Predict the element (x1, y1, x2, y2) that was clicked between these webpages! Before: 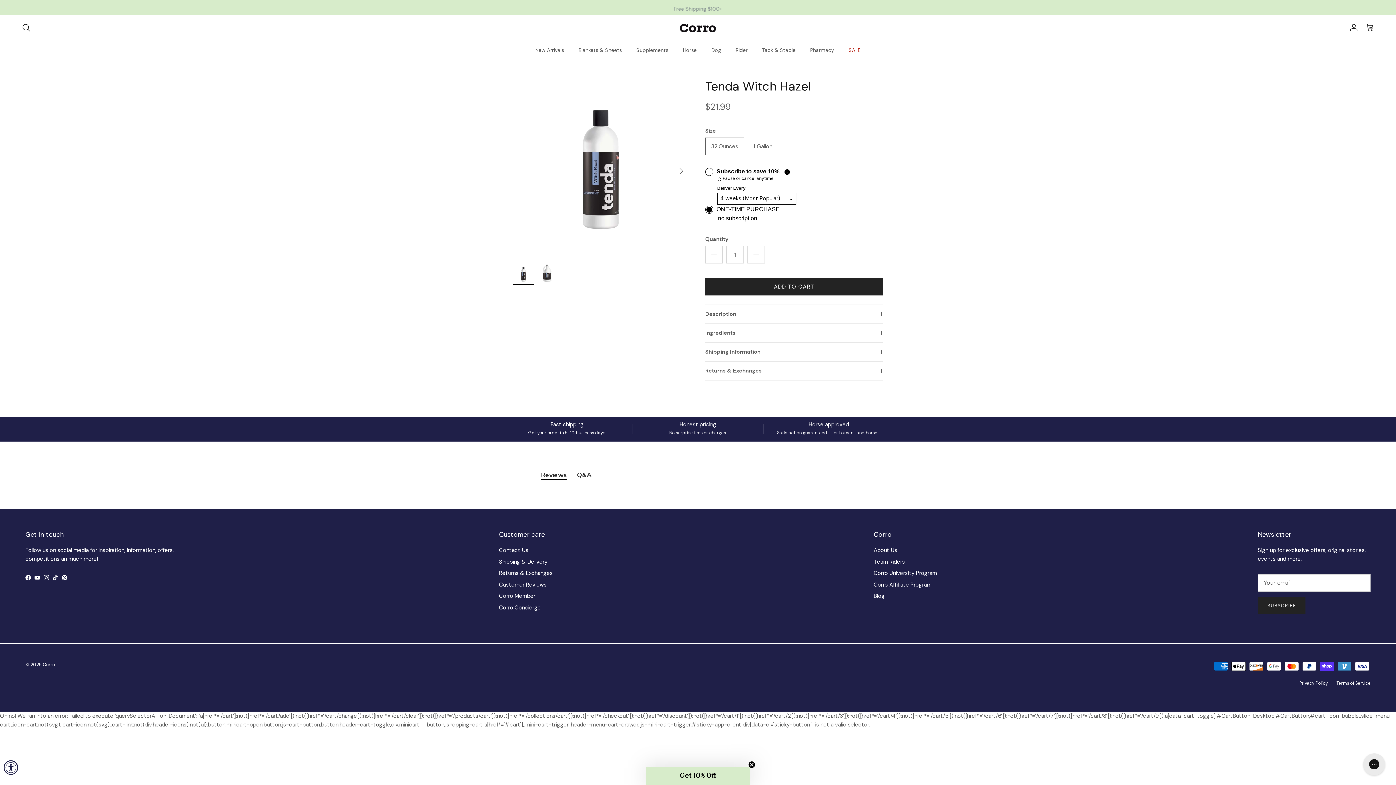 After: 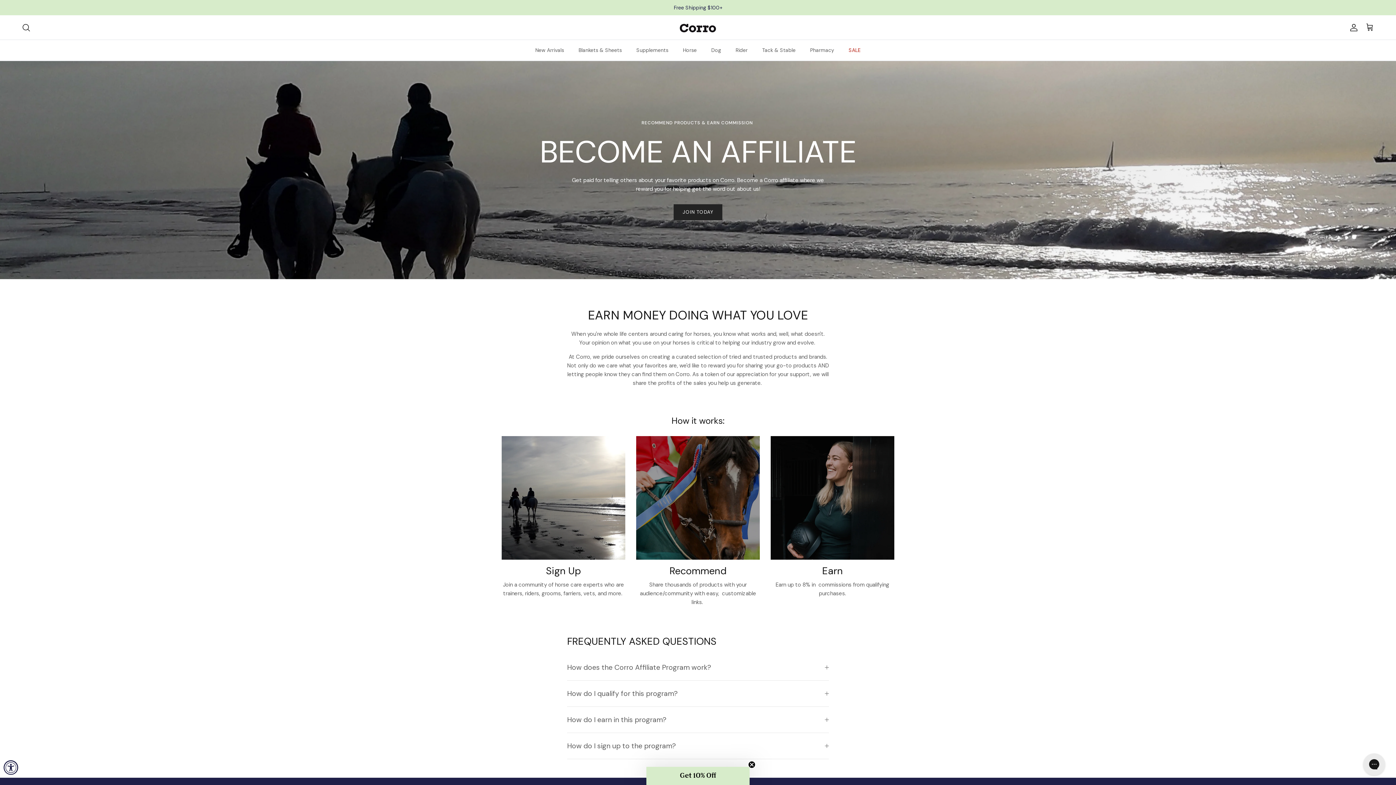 Action: bbox: (873, 581, 931, 588) label: Corro Affiliate Program